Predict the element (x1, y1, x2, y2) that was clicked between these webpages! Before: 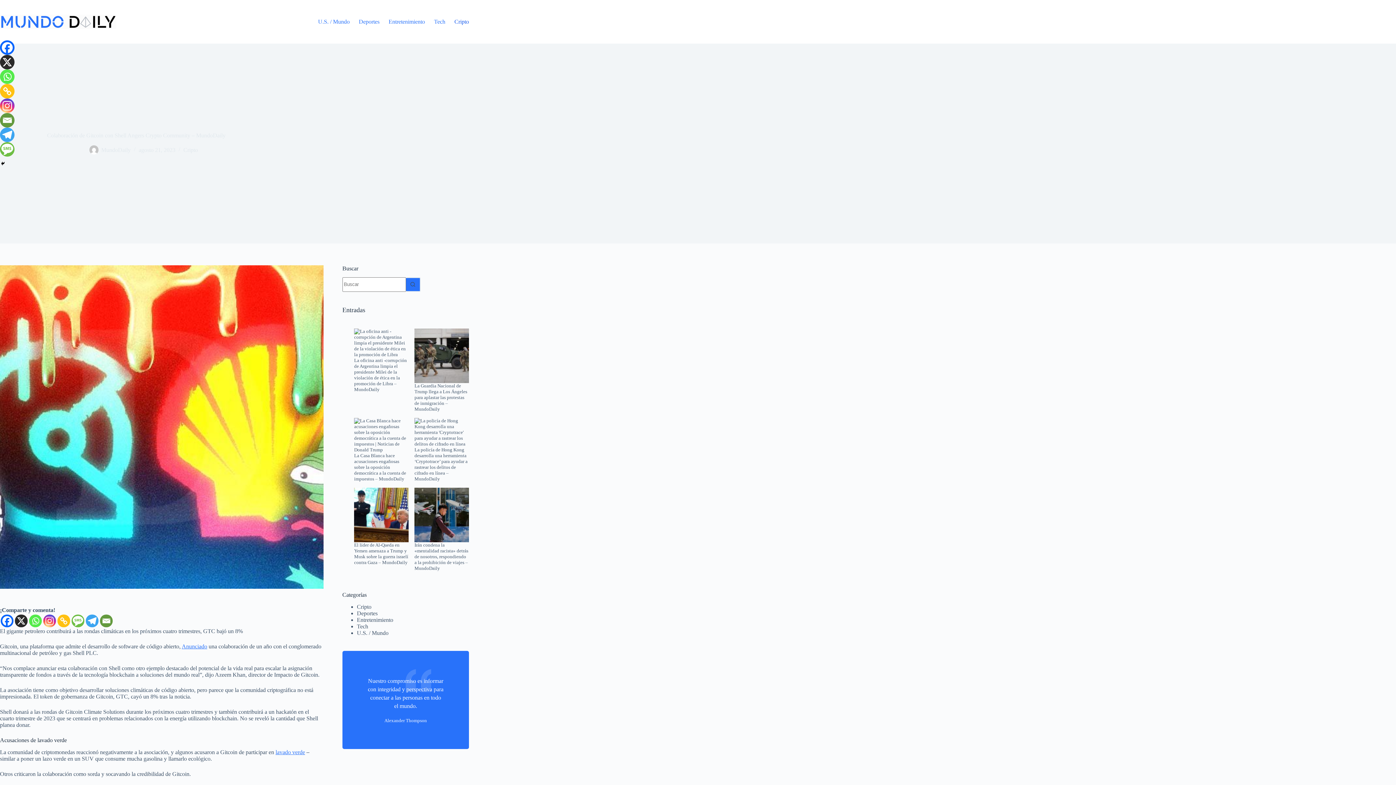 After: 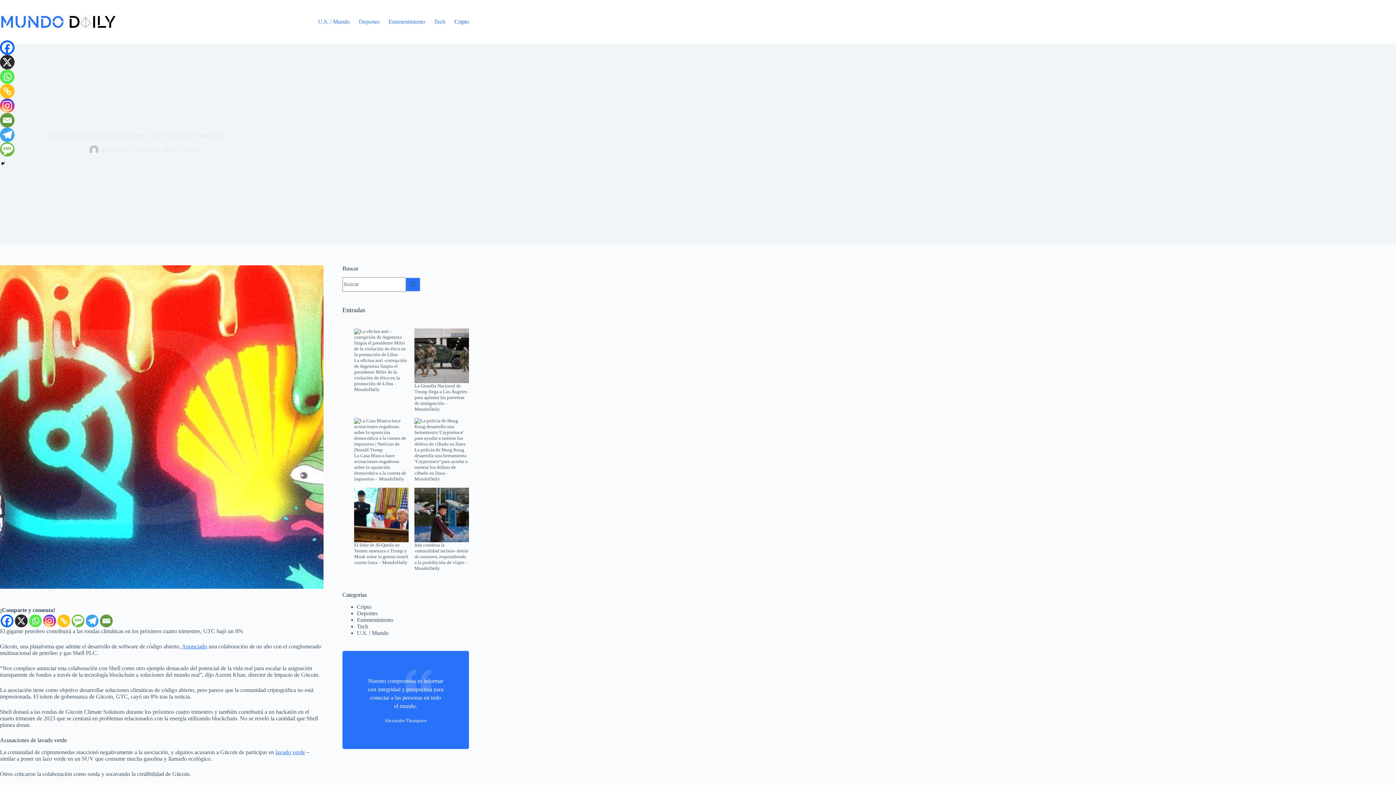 Action: label: Telegram bbox: (85, 614, 98, 627)